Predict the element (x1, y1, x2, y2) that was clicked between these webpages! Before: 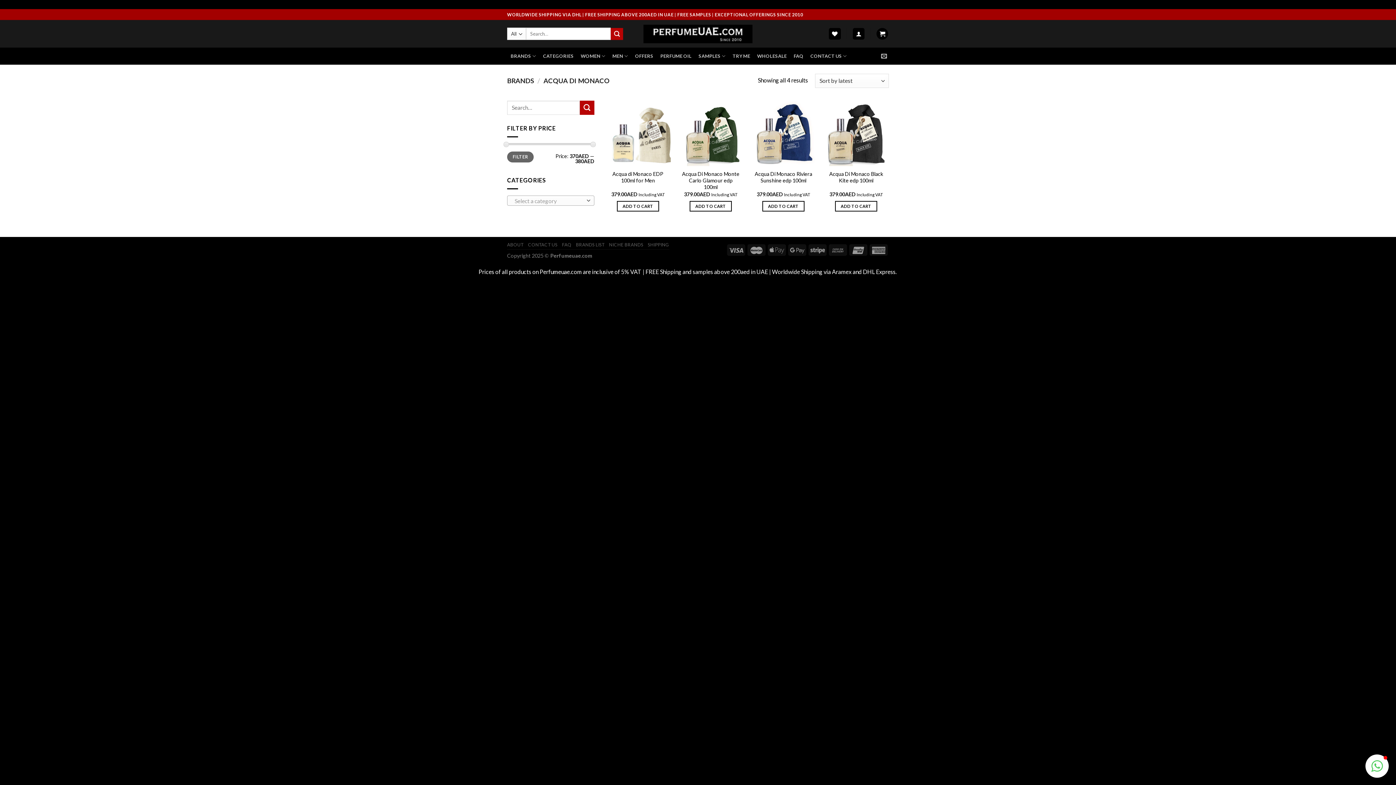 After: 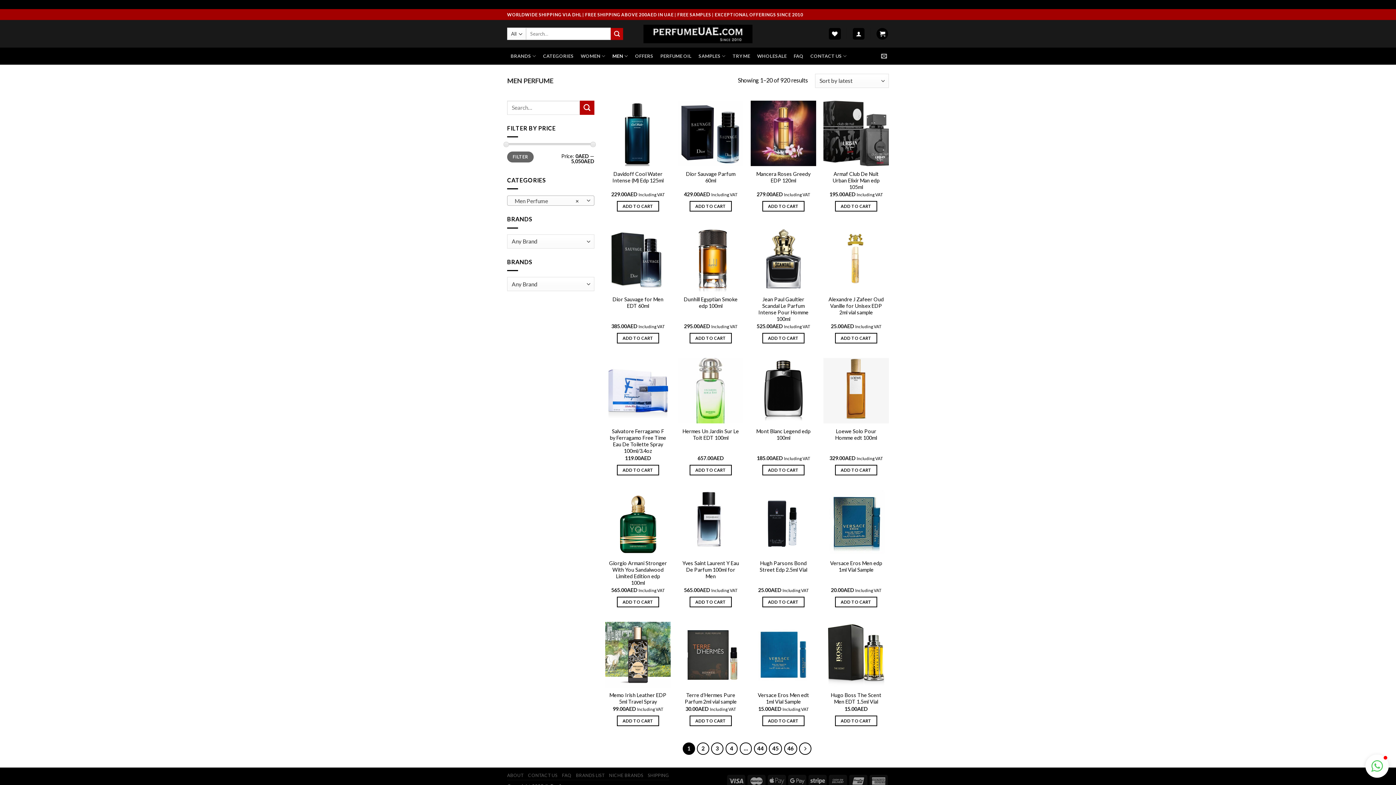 Action: bbox: (609, 47, 631, 64) label: MEN